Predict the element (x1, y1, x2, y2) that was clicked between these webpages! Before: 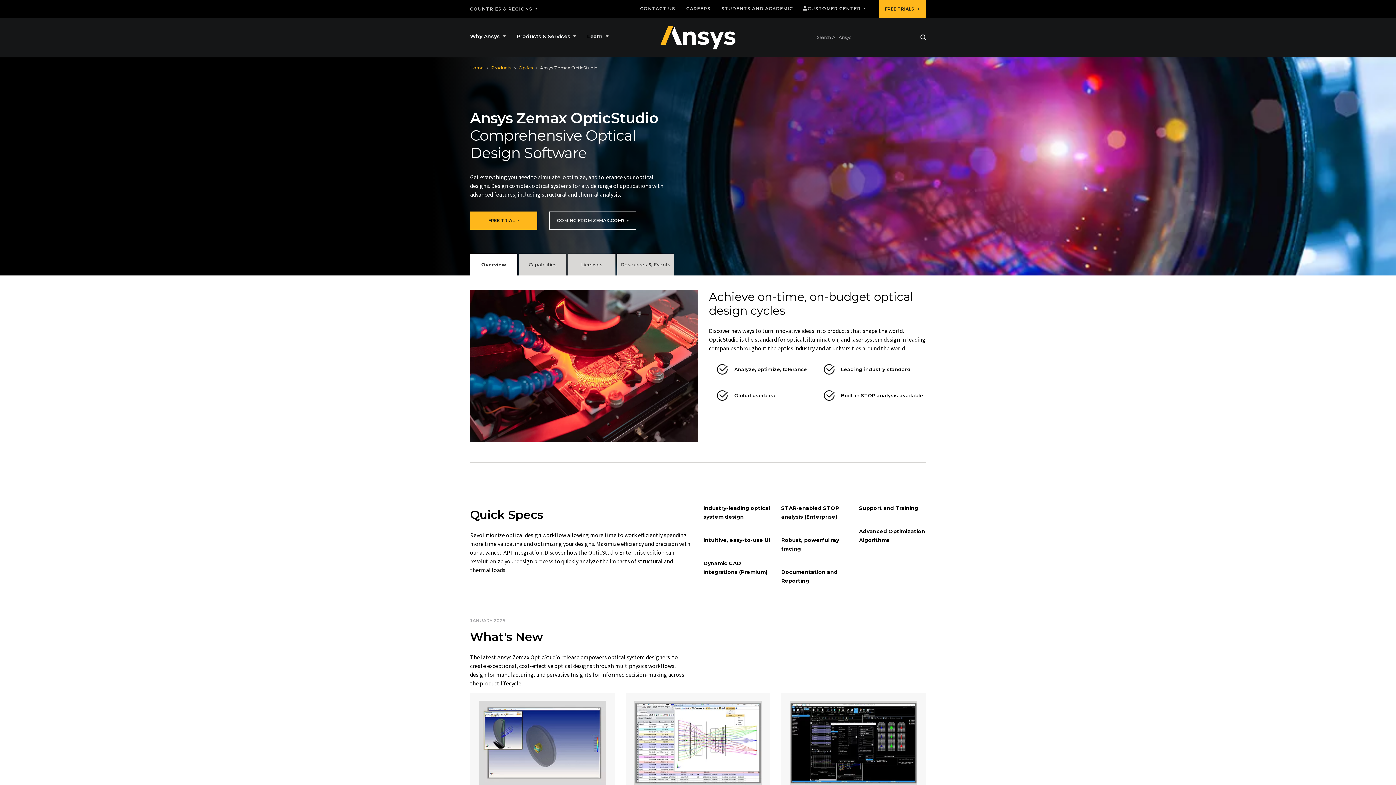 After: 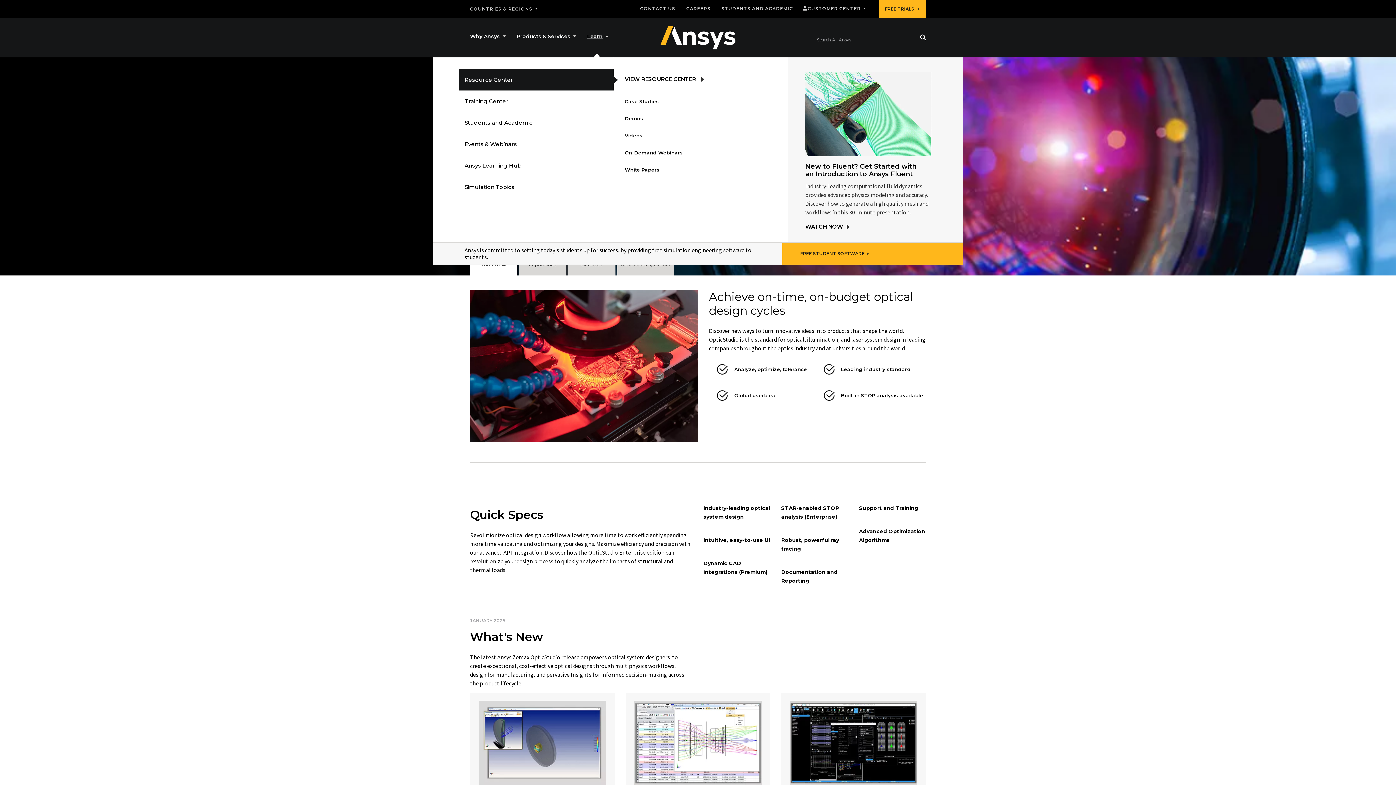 Action: label: Learn bbox: (587, 30, 608, 42)